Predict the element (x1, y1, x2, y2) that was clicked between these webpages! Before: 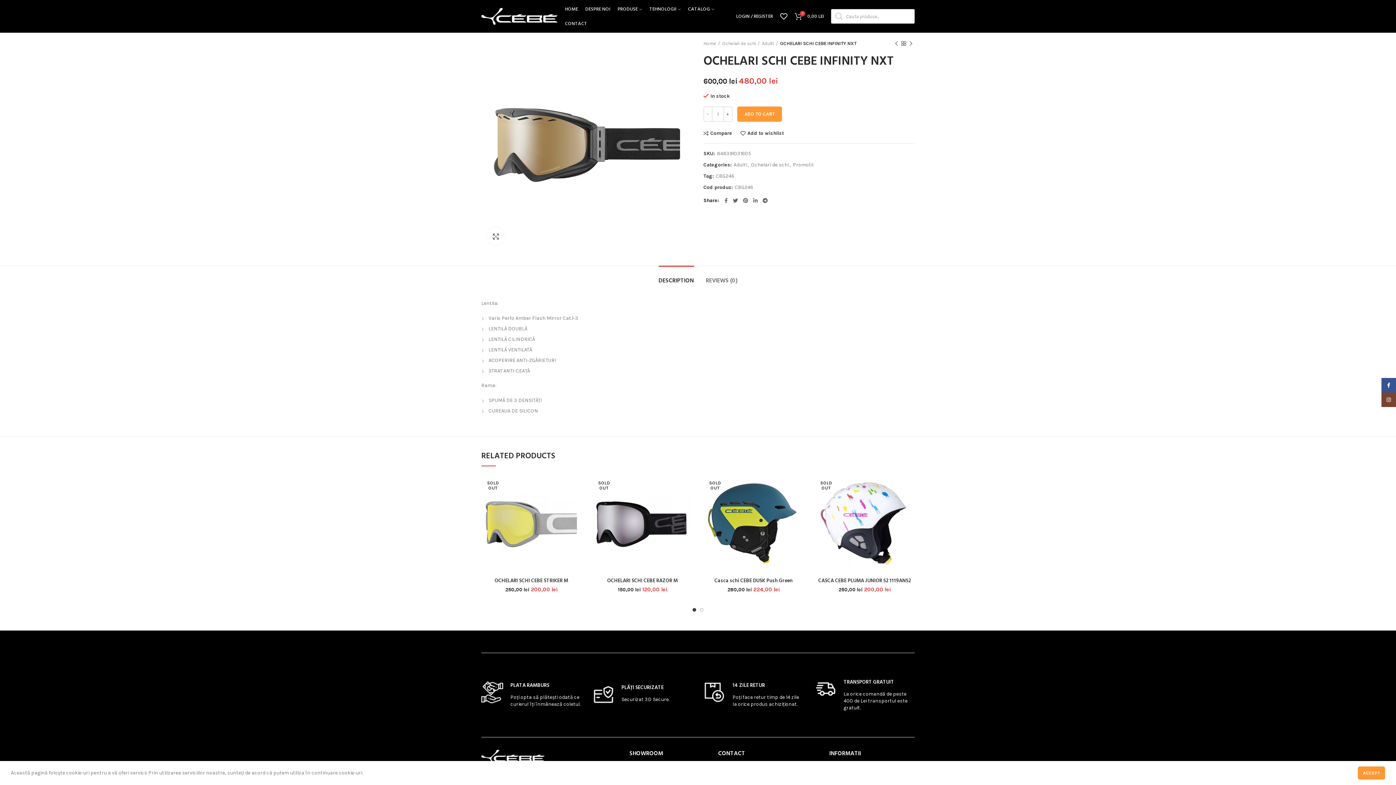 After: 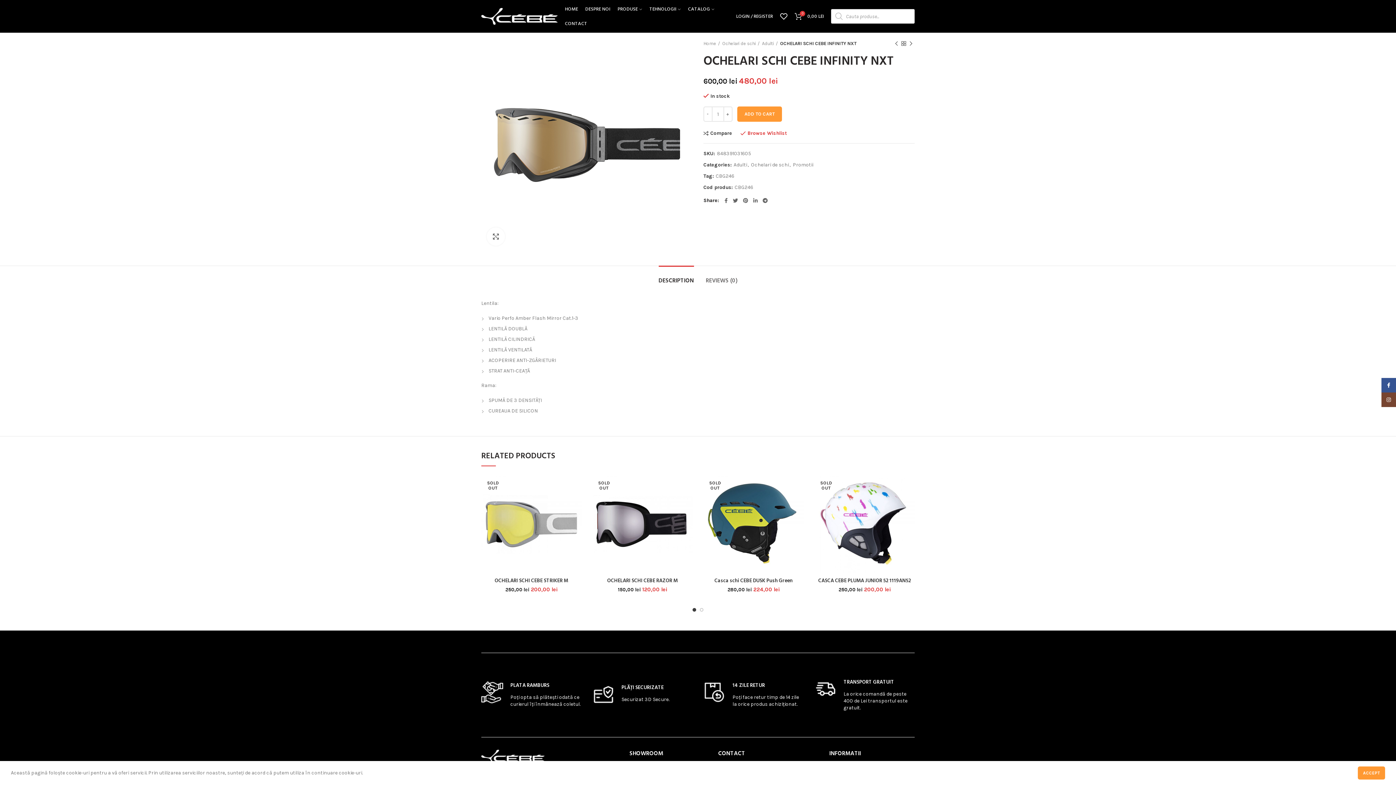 Action: label: Add to wishlist bbox: (740, 130, 784, 136)